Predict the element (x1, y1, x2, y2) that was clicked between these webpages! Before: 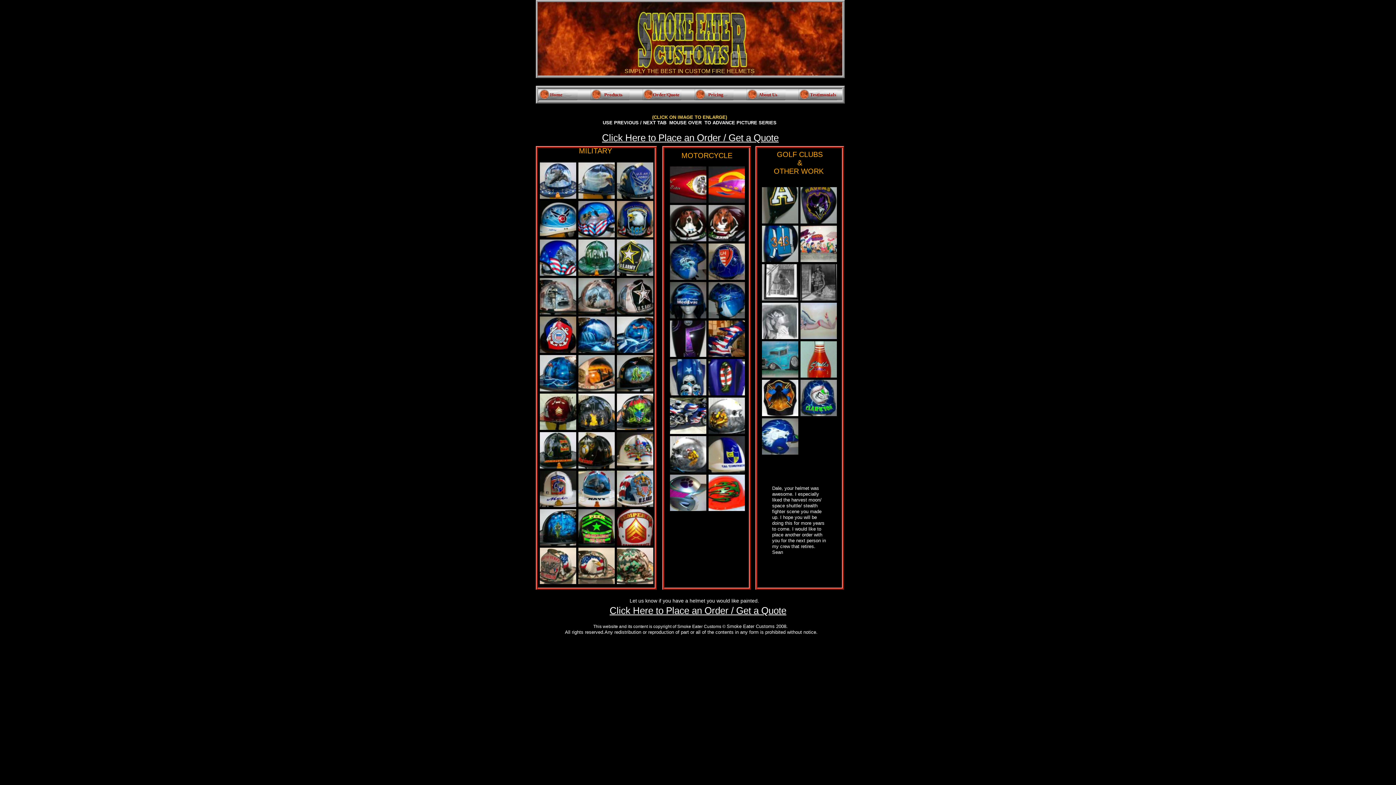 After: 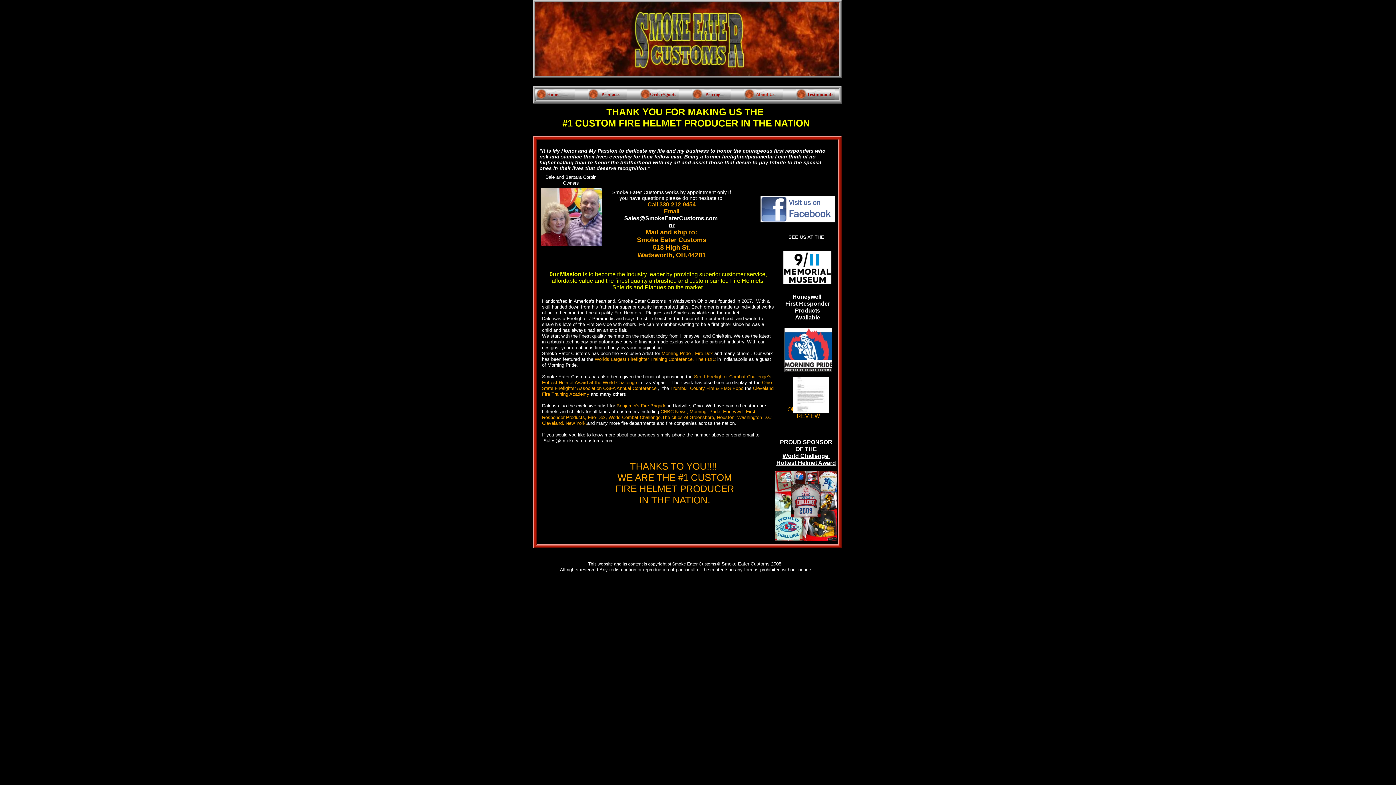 Action: label:         About Us  bbox: (746, 89, 785, 100)